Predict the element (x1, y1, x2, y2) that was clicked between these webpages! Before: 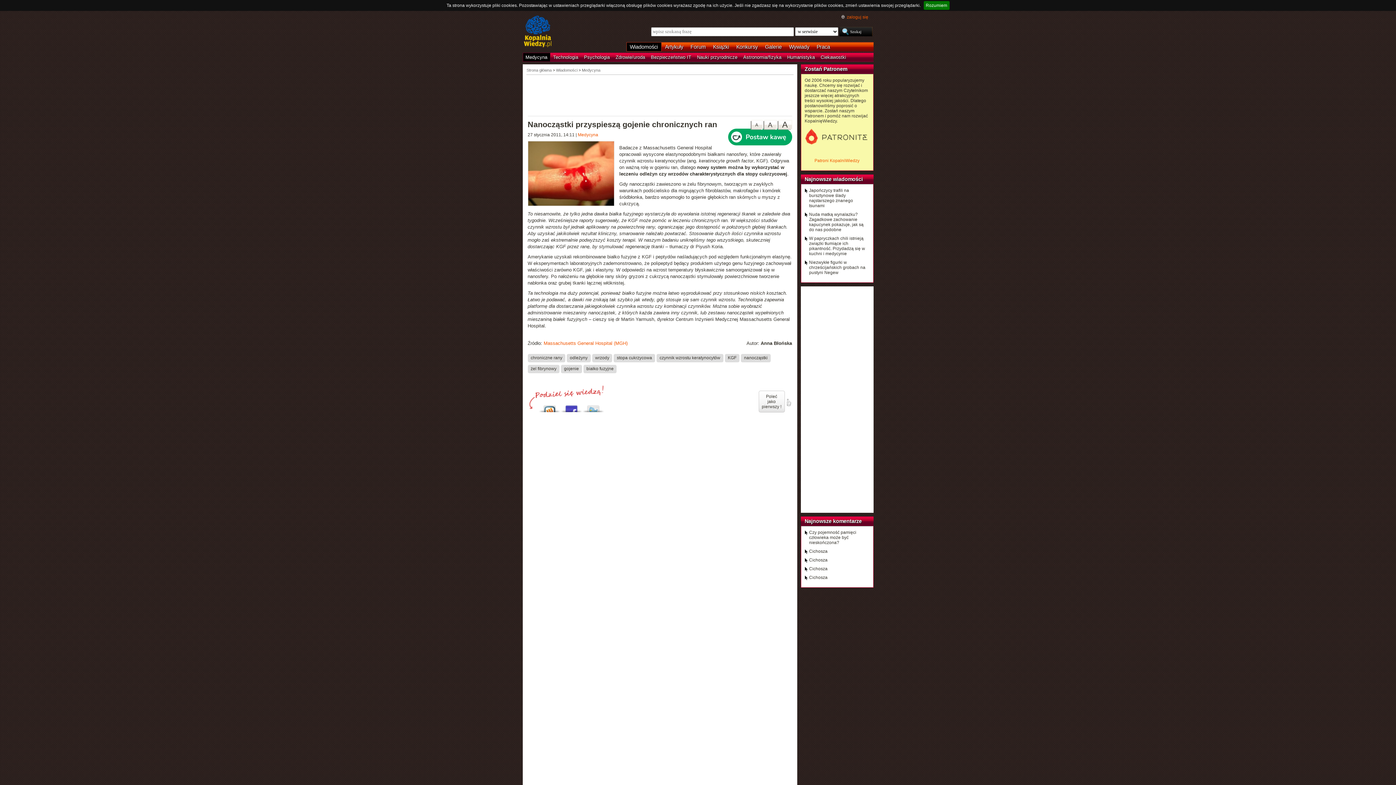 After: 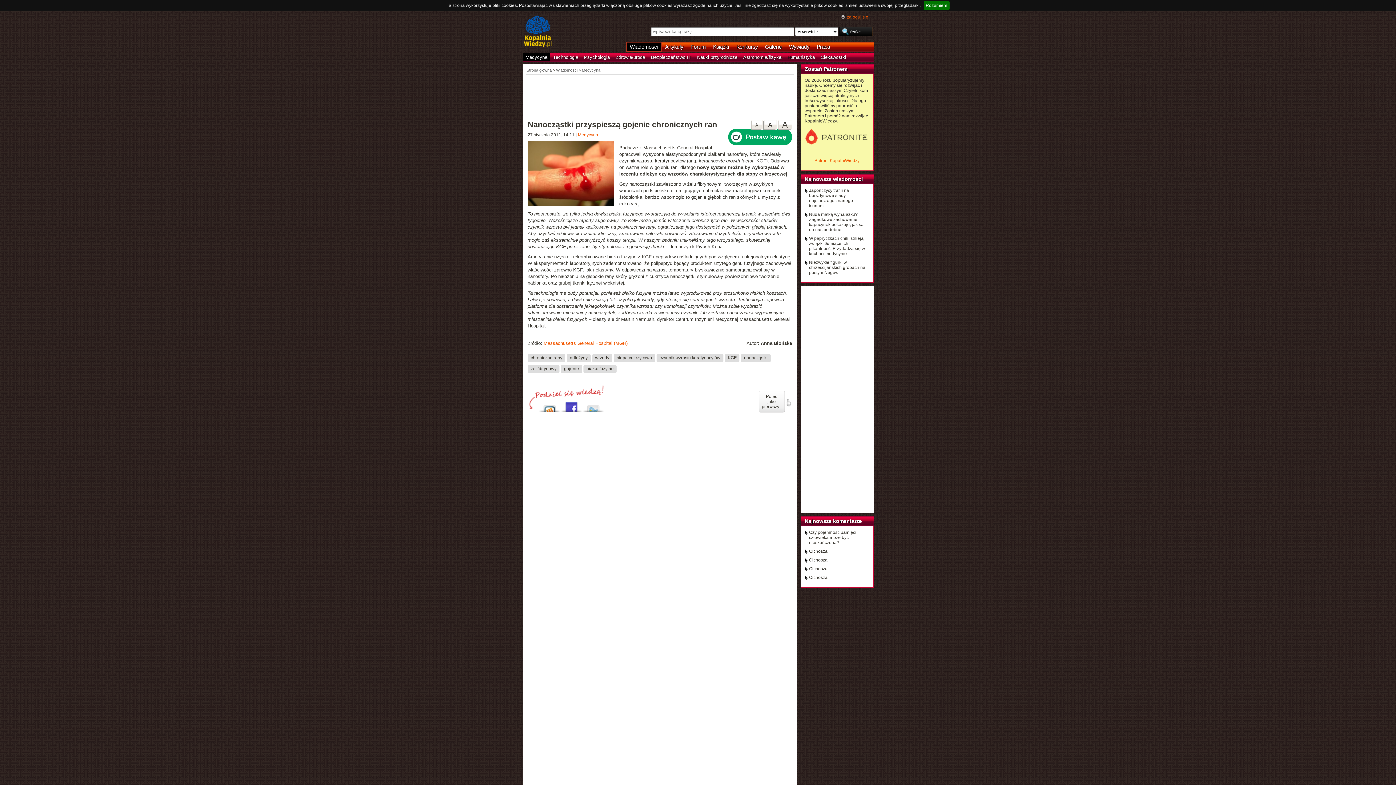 Action: bbox: (560, 401, 582, 412)